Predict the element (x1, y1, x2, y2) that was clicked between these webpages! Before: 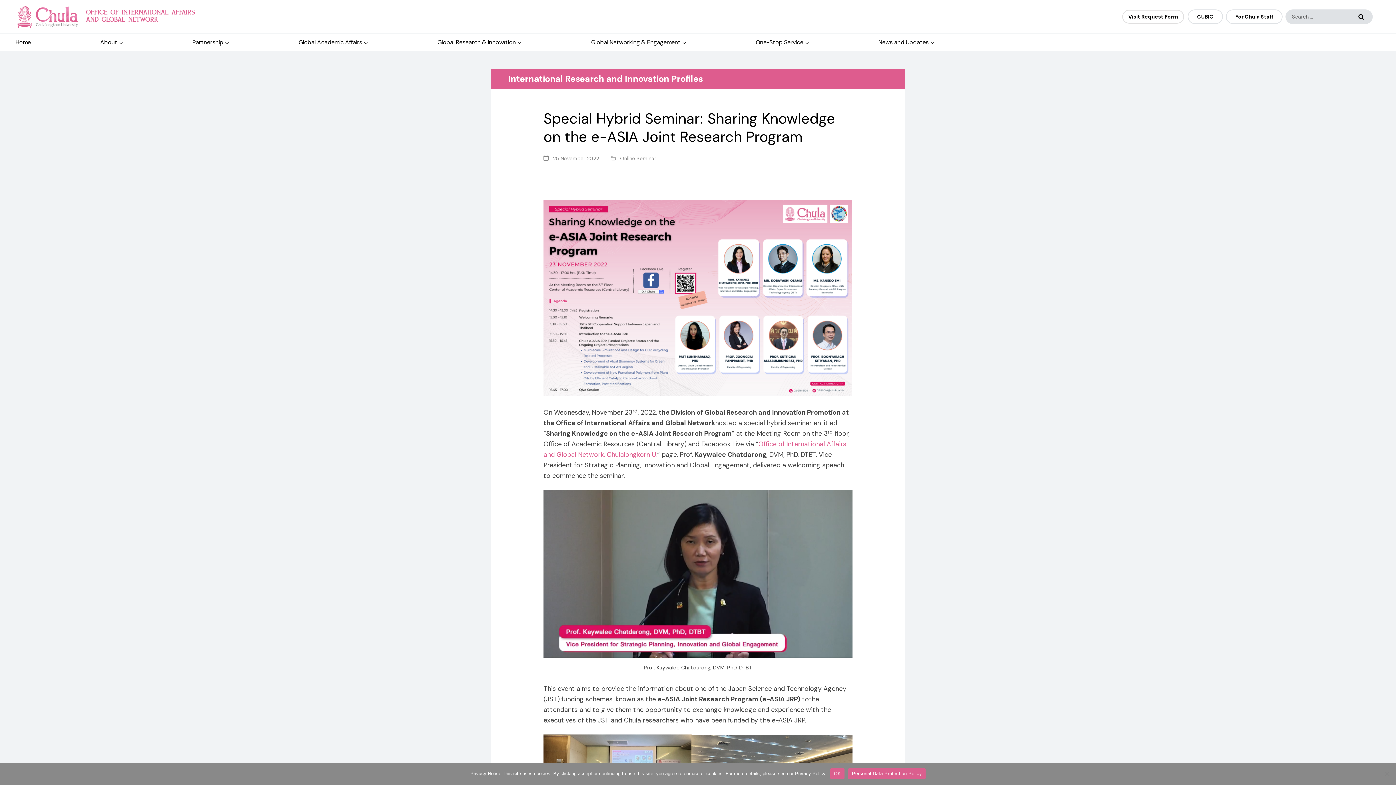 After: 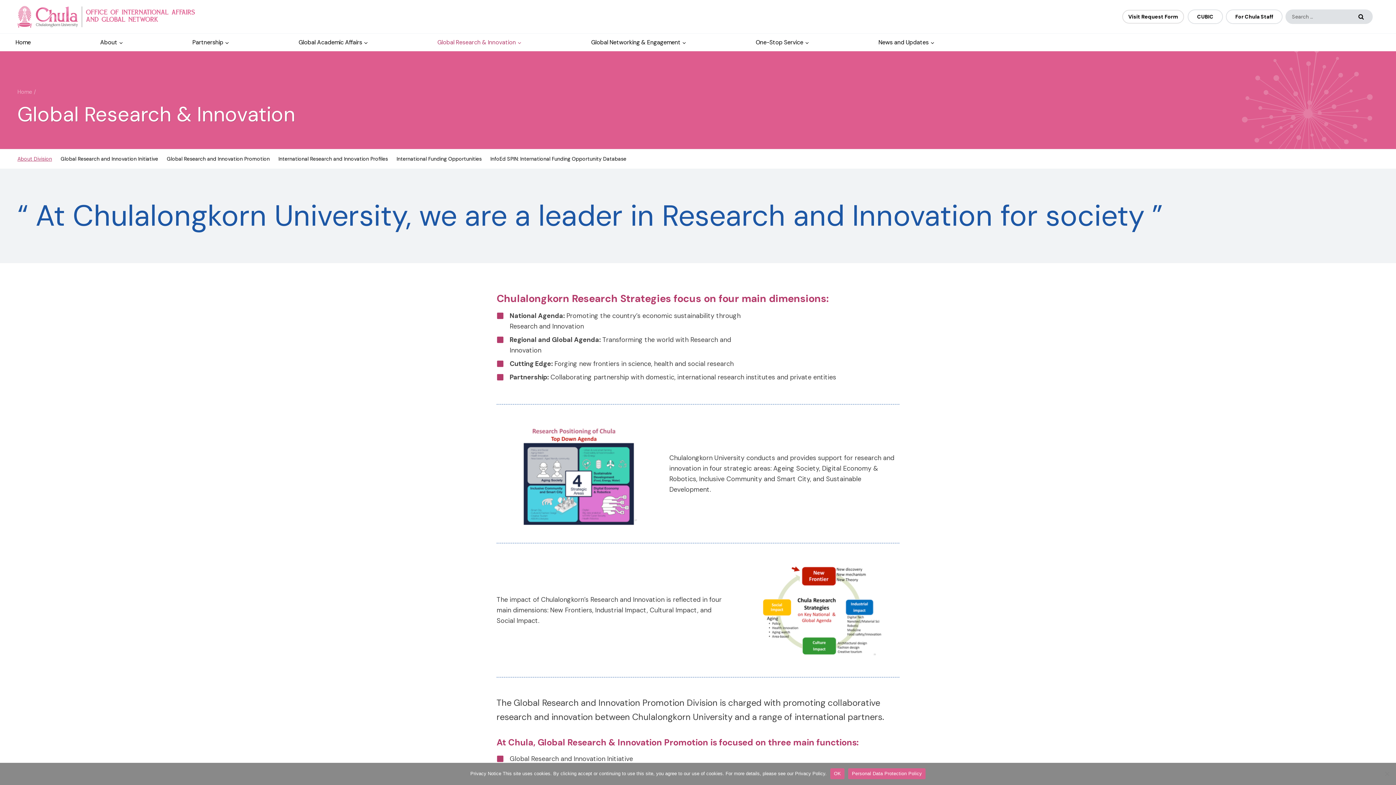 Action: bbox: (434, 33, 525, 51) label: Global Research & Innovation